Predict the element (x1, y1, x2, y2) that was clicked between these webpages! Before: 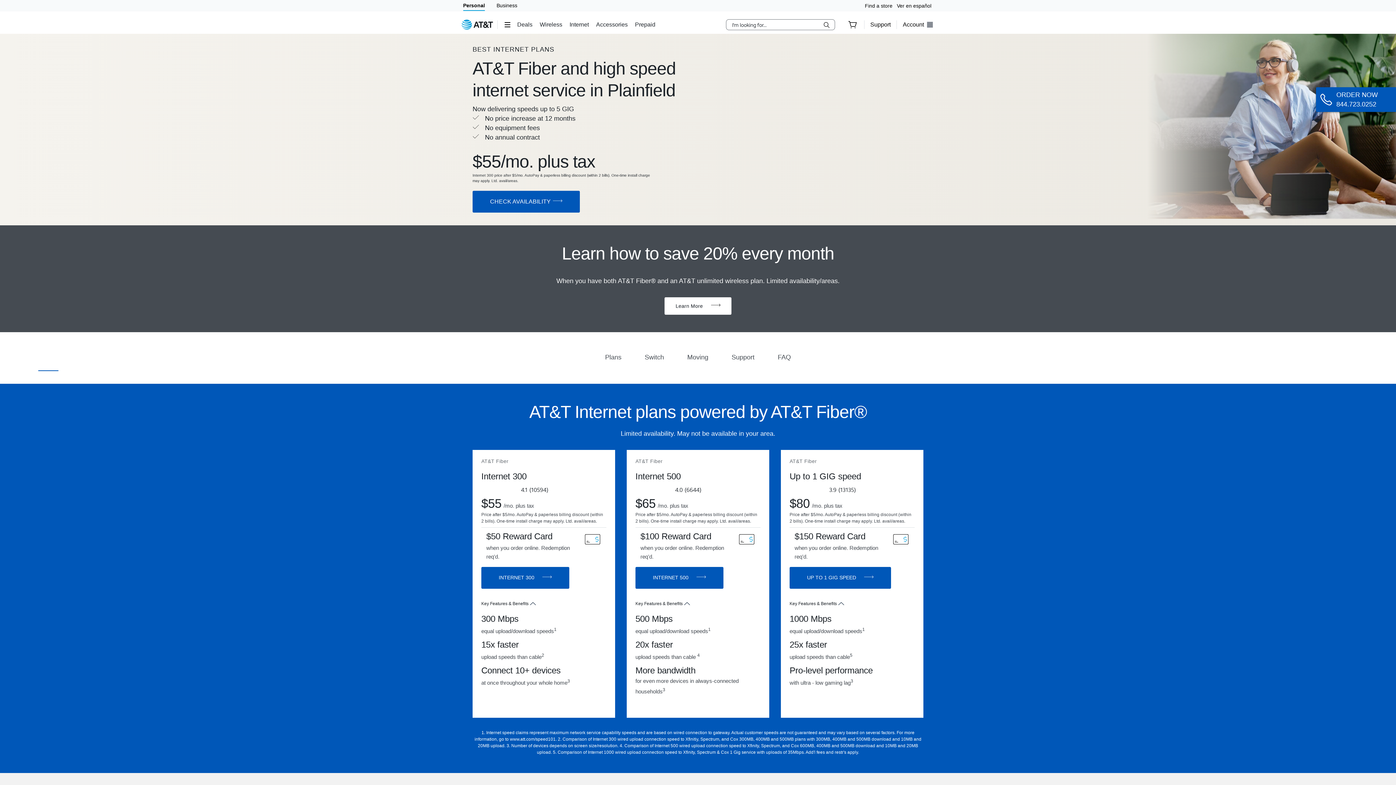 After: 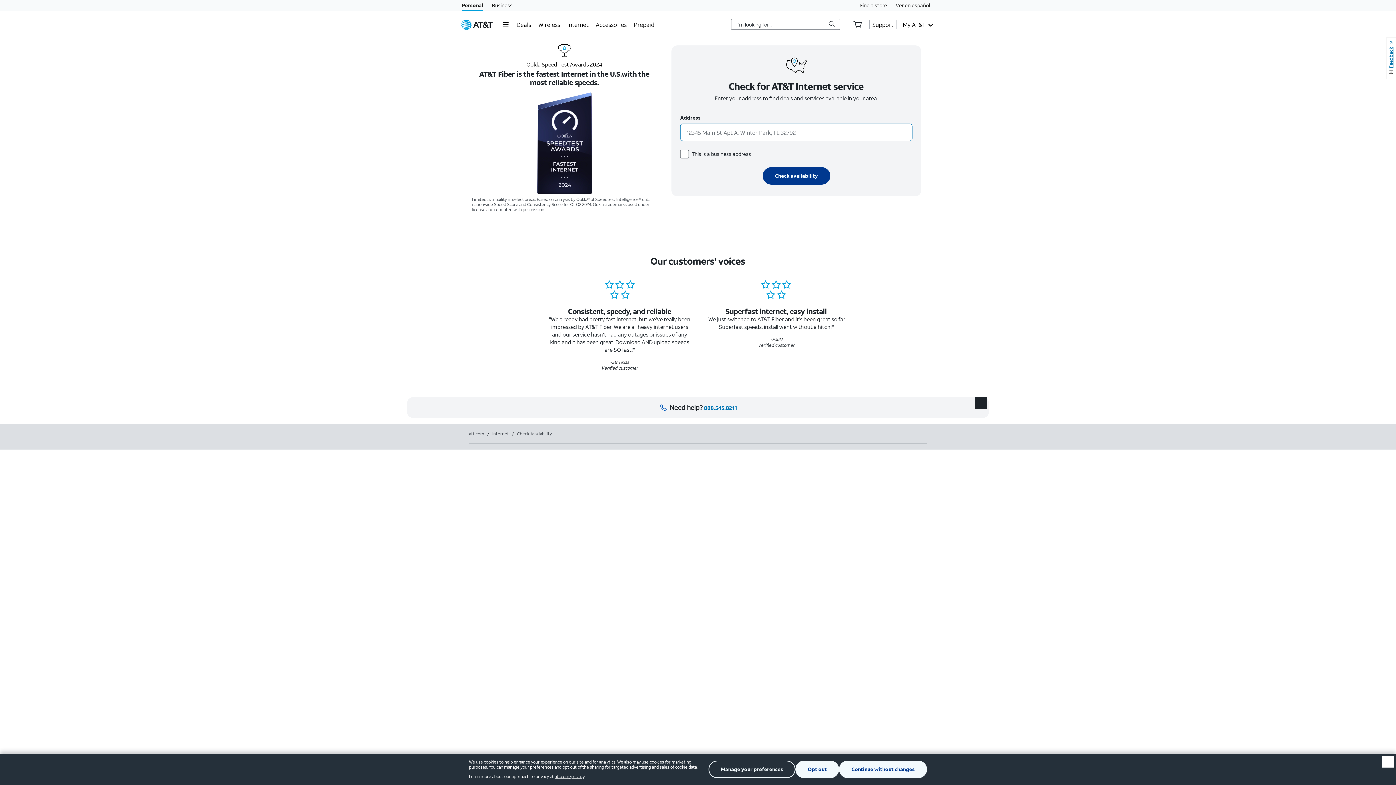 Action: bbox: (498, 574, 540, 581) label: INTERNET 300